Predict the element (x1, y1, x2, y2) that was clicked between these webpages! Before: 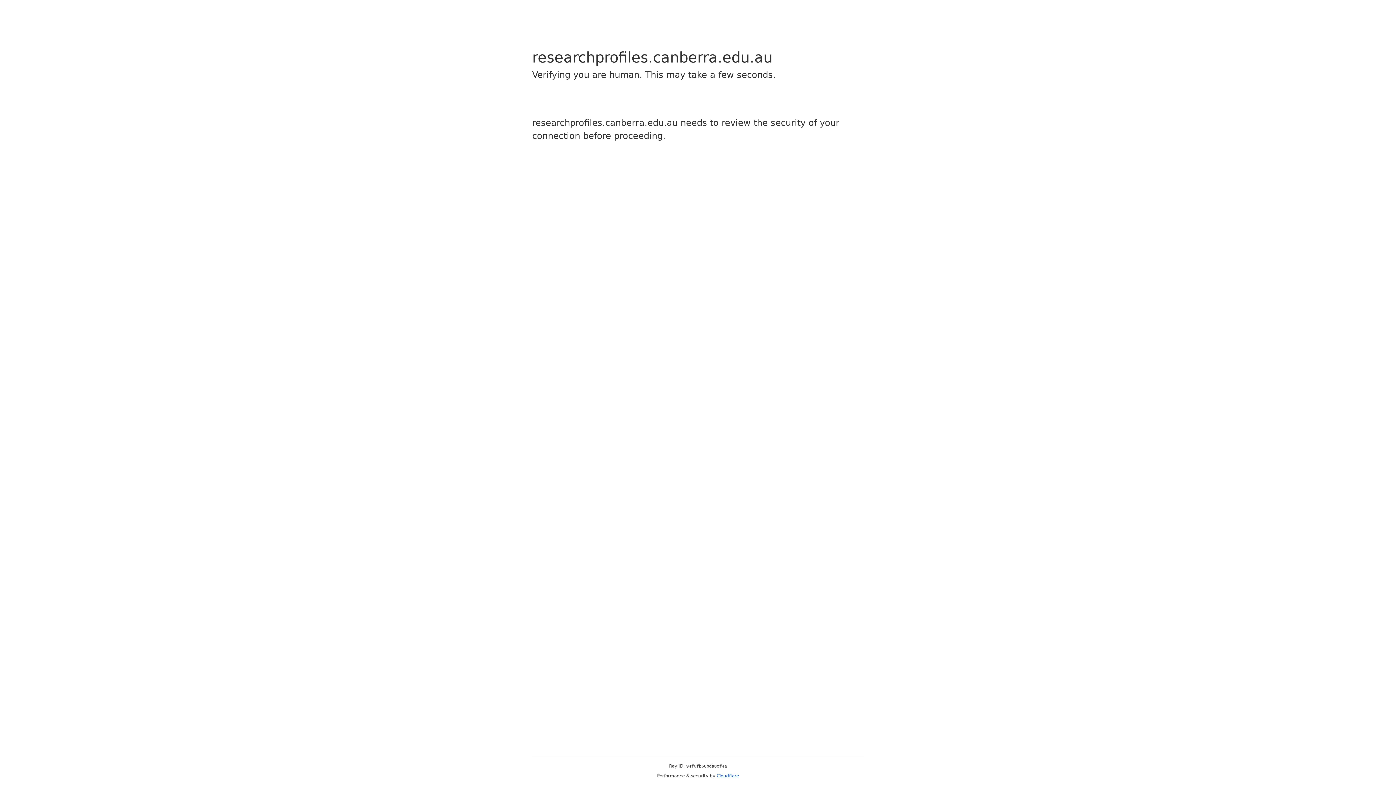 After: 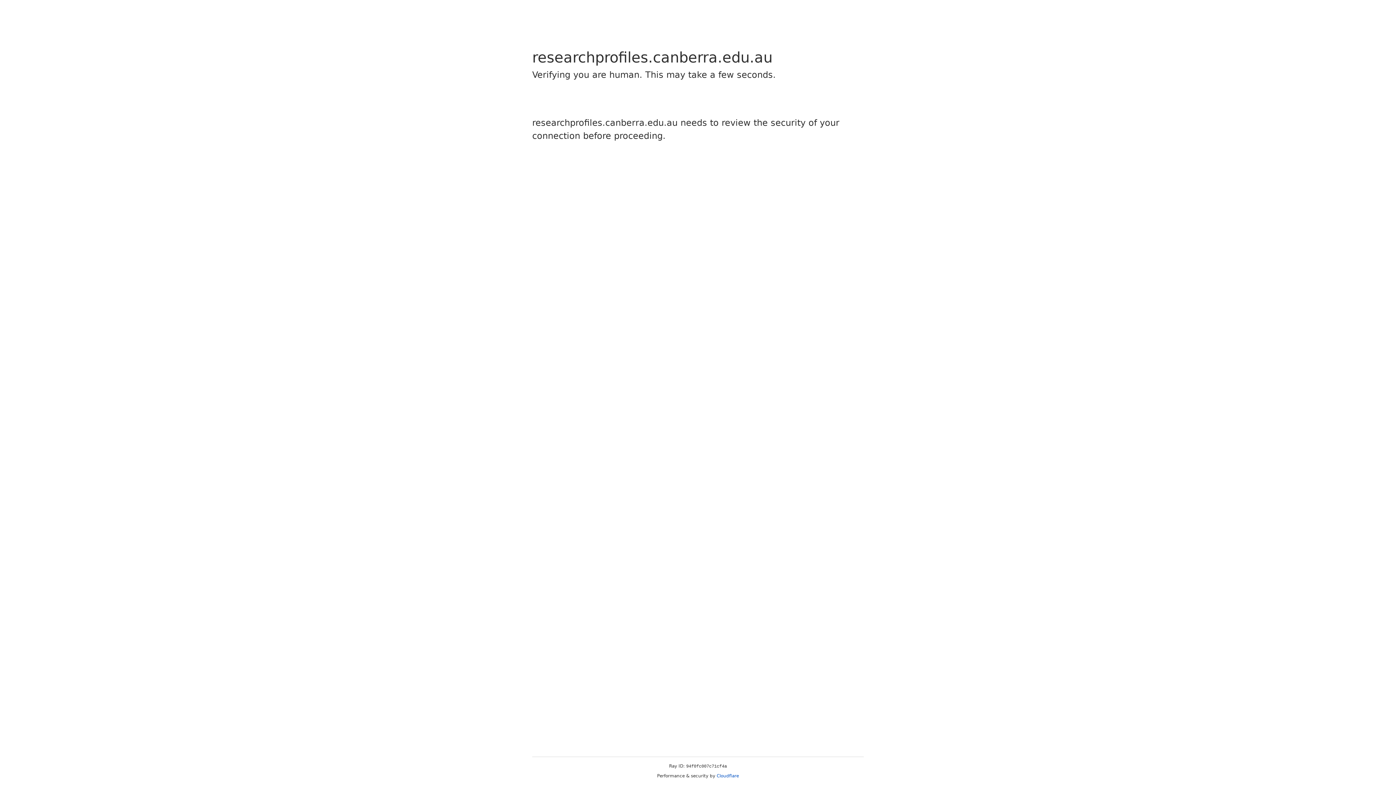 Action: bbox: (716, 773, 739, 778) label: Cloudflare